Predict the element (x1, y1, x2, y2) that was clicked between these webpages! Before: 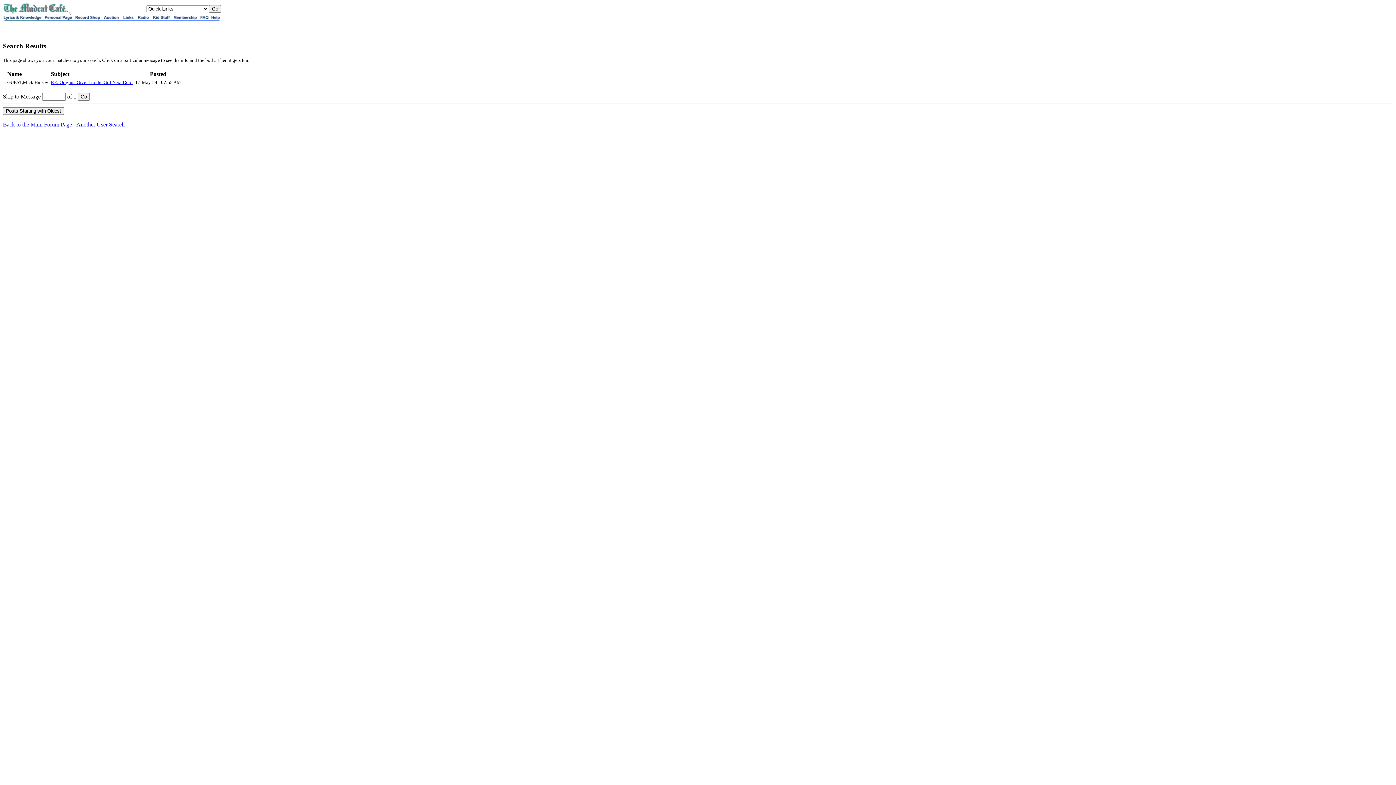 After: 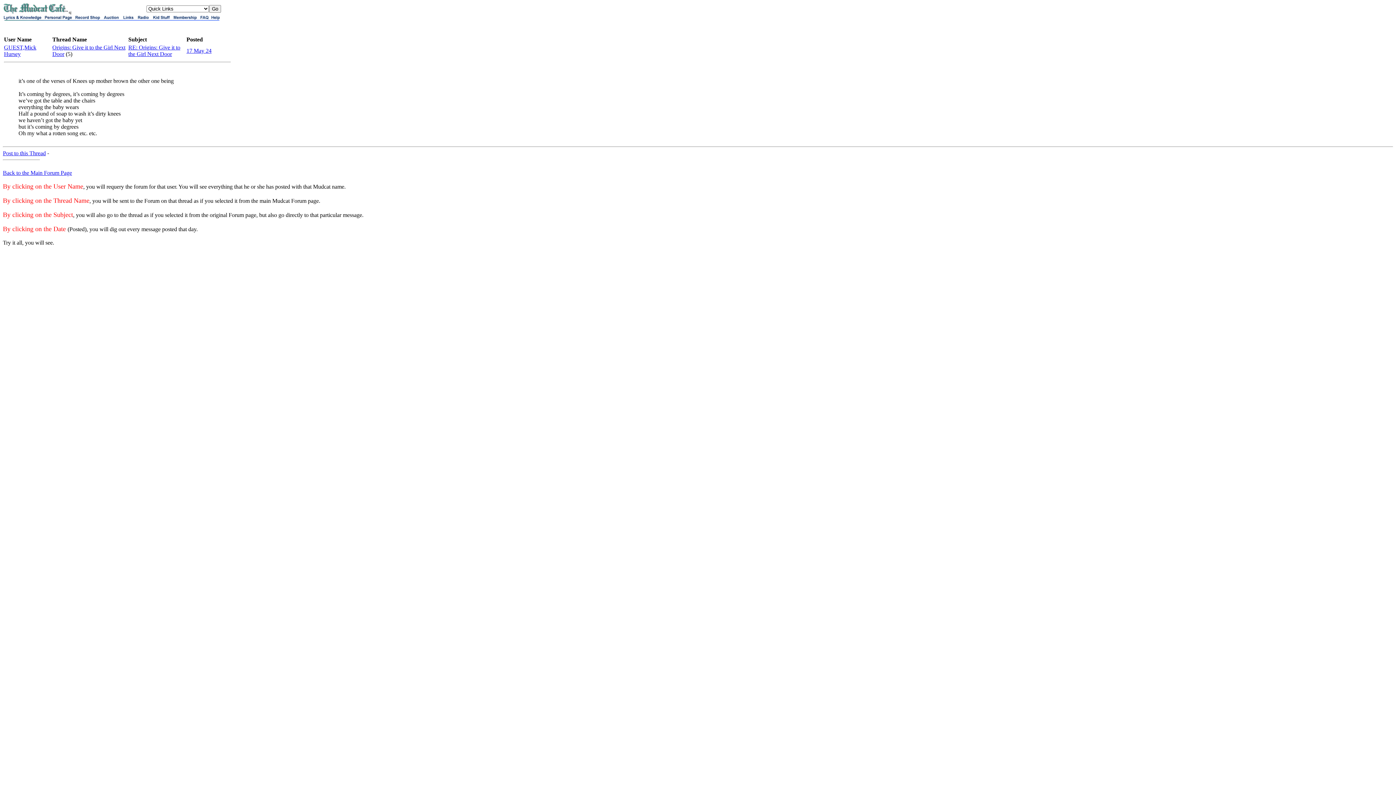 Action: bbox: (50, 79, 132, 85) label: RE: Origins: Give it to the Girl Next Door